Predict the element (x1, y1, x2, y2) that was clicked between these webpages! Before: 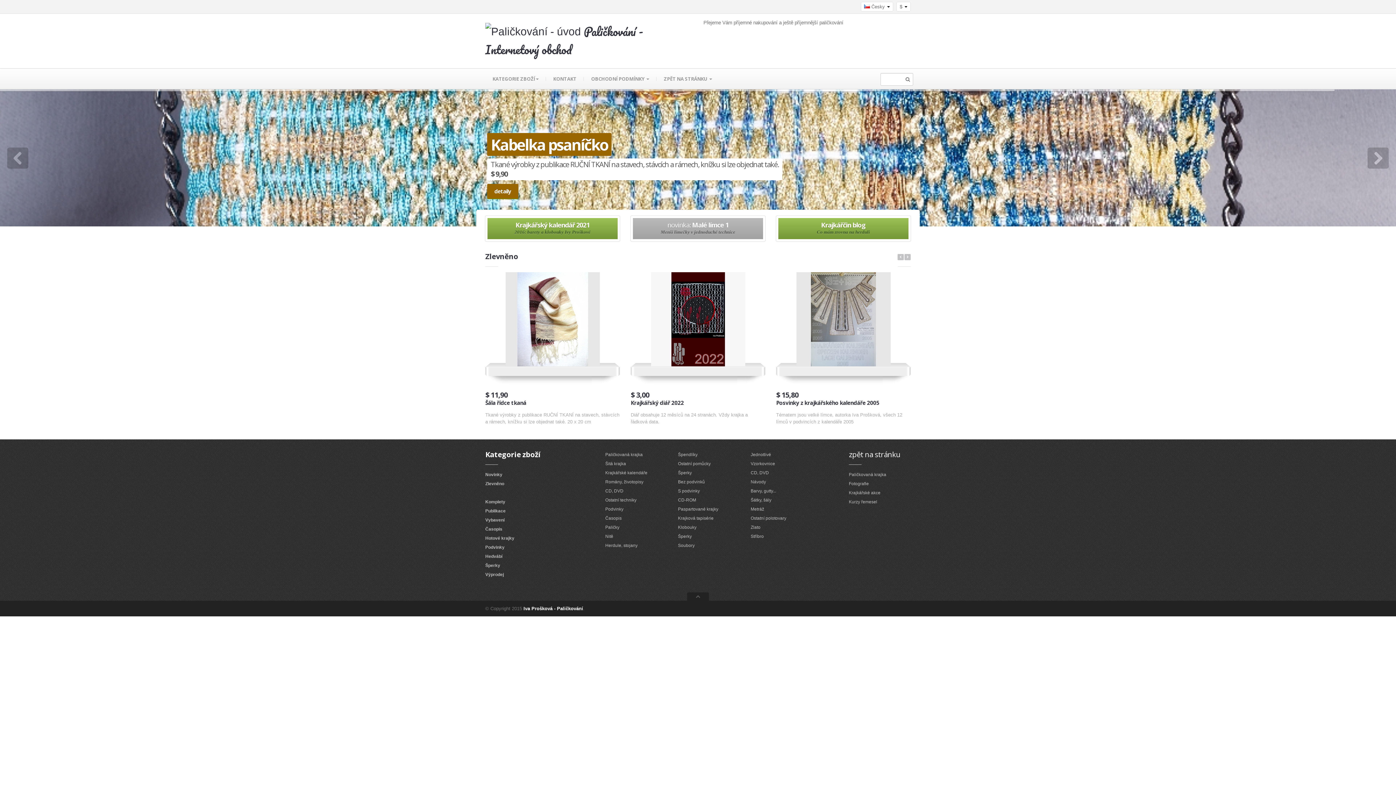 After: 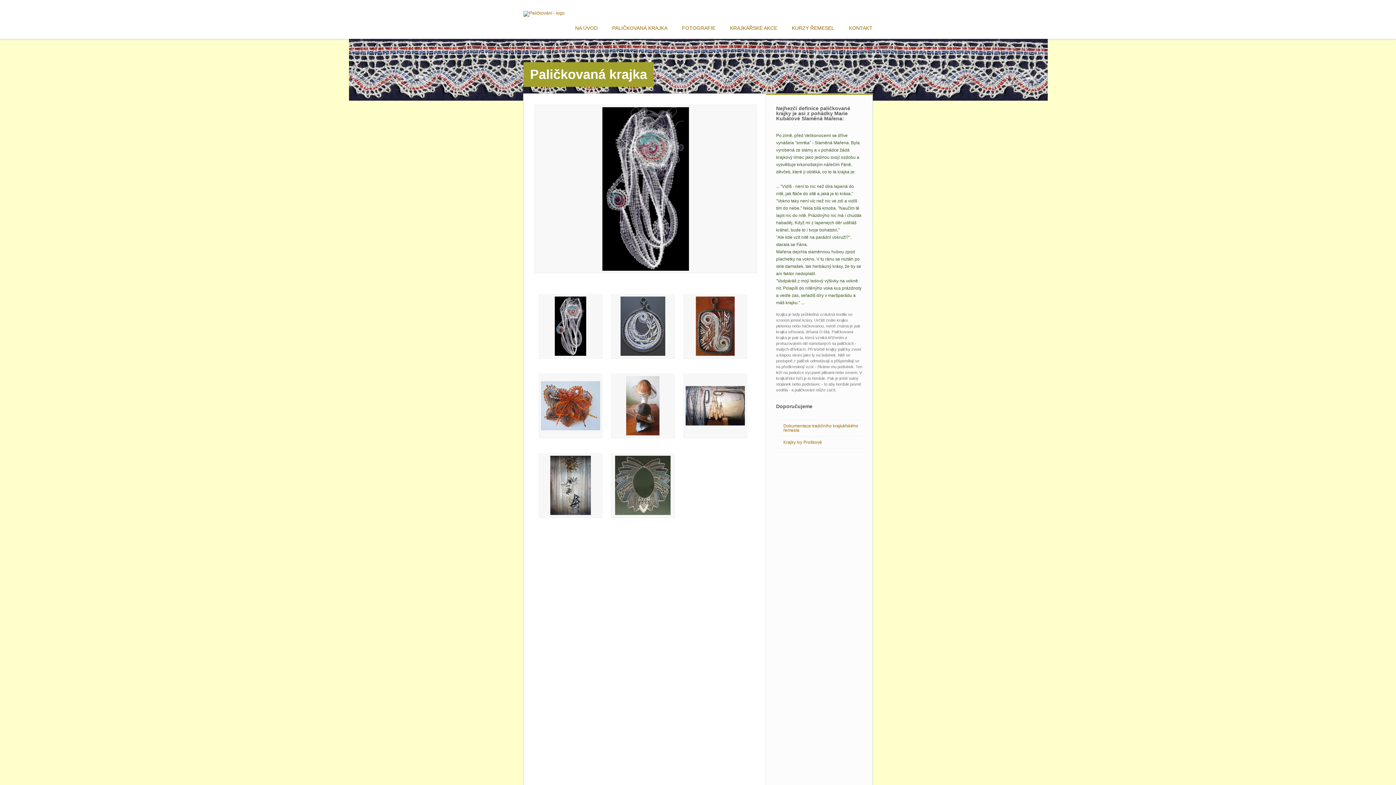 Action: bbox: (849, 479, 886, 484) label: Paličkovaná krajka